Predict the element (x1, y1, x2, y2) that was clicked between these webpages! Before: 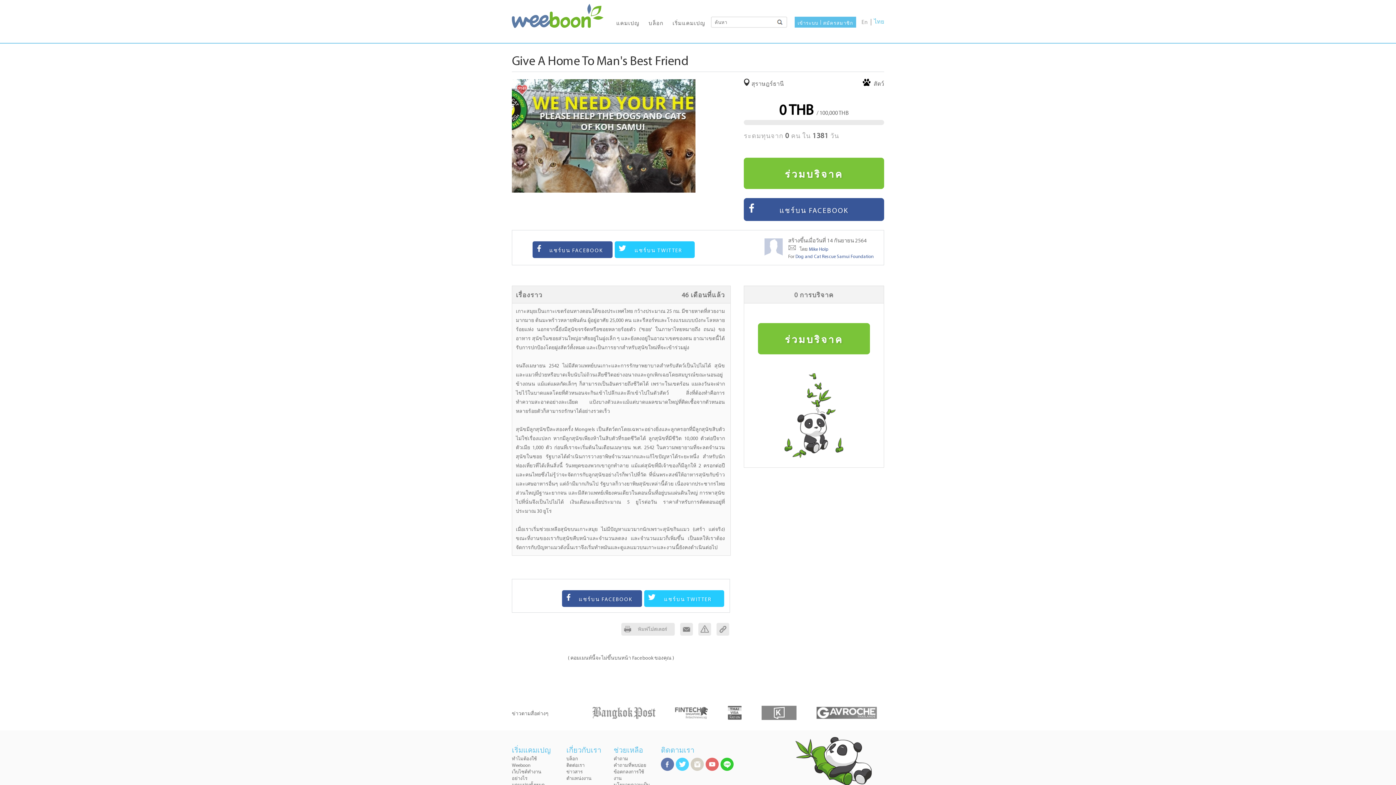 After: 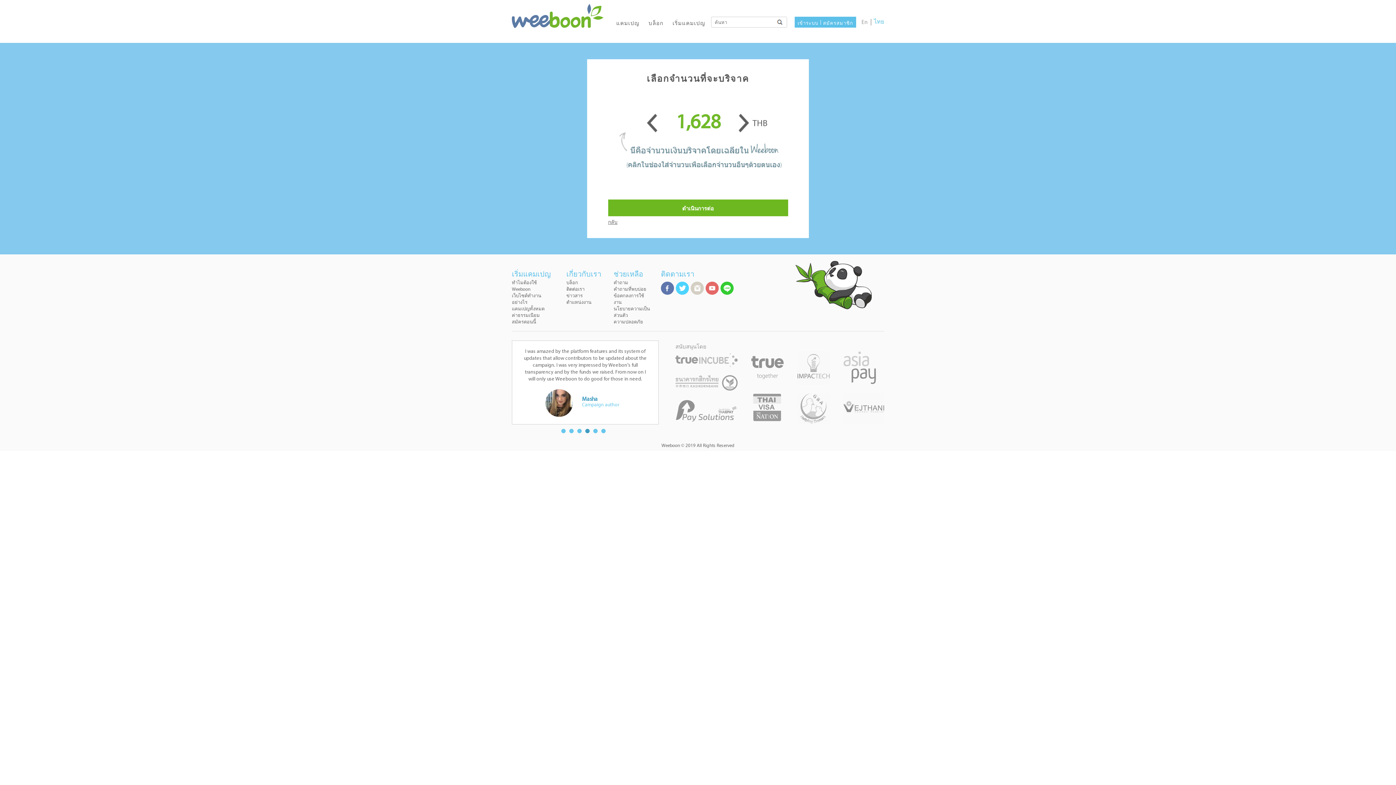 Action: bbox: (744, 157, 884, 189) label: ร่วมบริจาค